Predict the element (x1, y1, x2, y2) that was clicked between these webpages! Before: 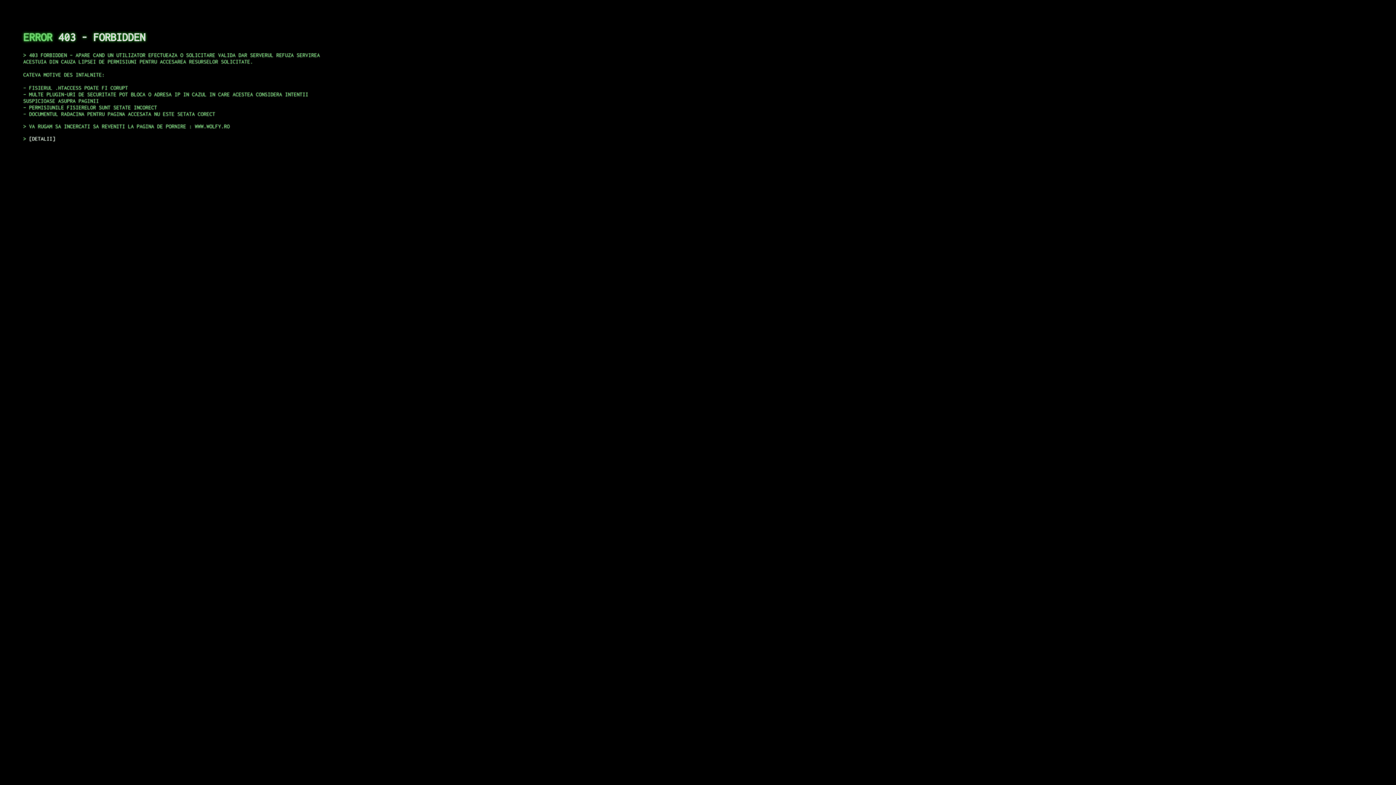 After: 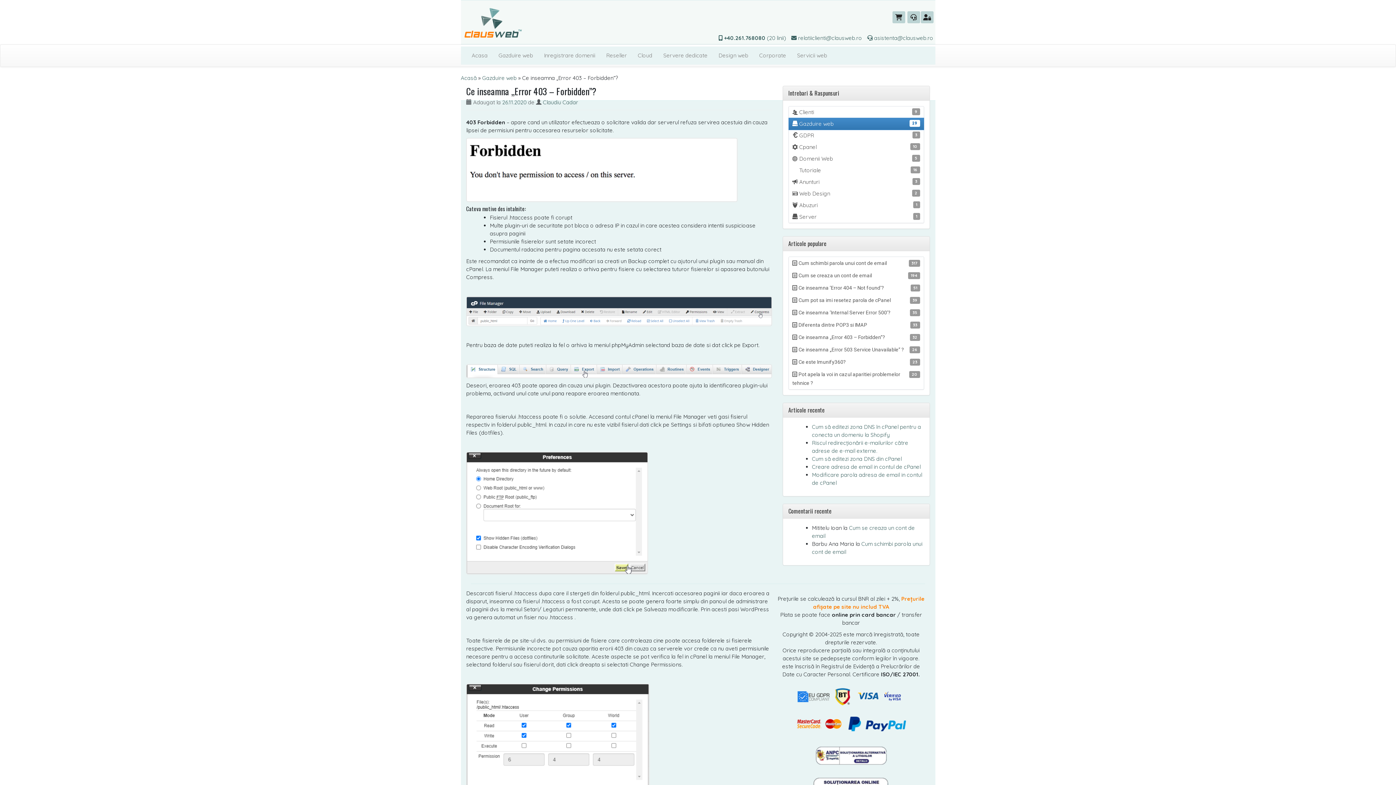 Action: bbox: (29, 135, 55, 141) label: DETALII